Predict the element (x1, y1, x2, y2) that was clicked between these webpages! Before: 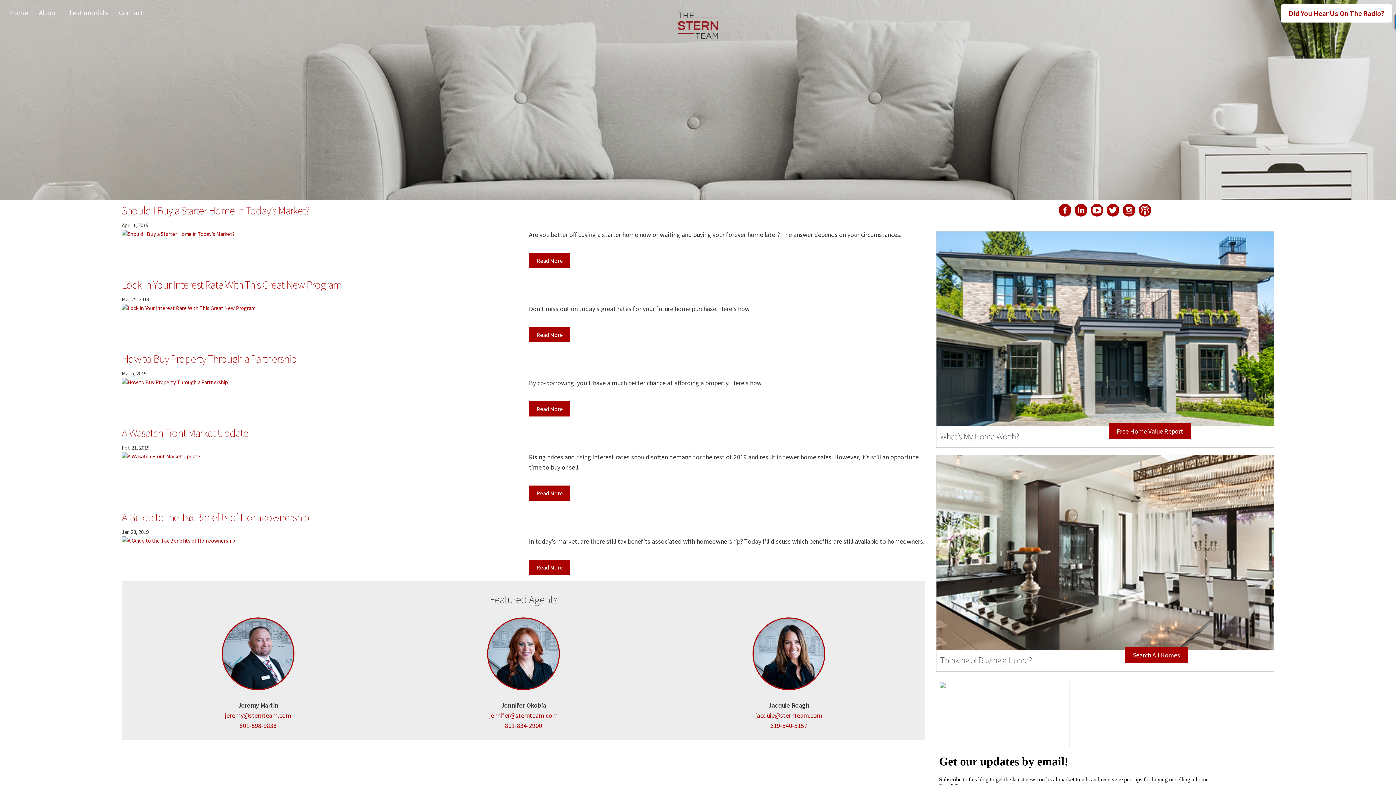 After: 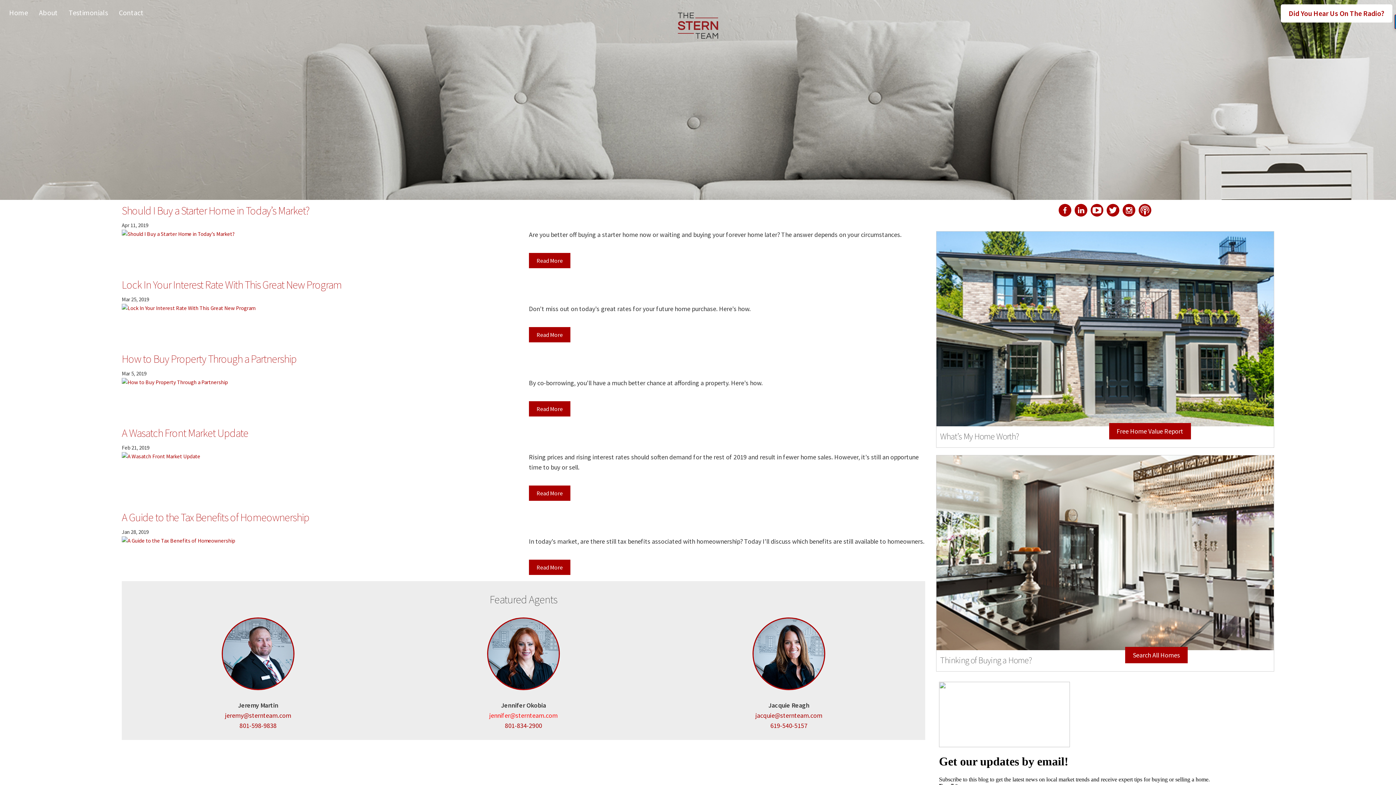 Action: label: jennifer@sternteam.com bbox: (489, 711, 557, 720)